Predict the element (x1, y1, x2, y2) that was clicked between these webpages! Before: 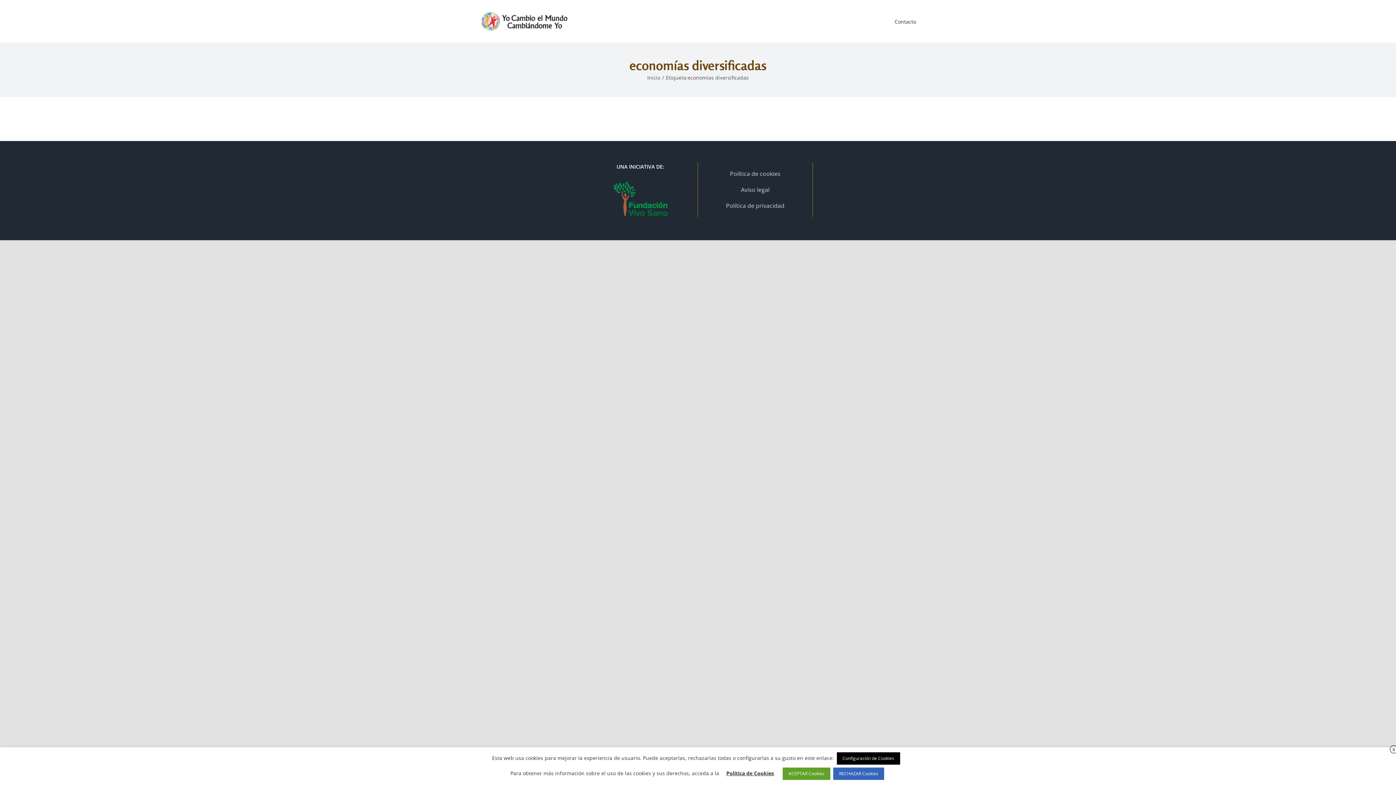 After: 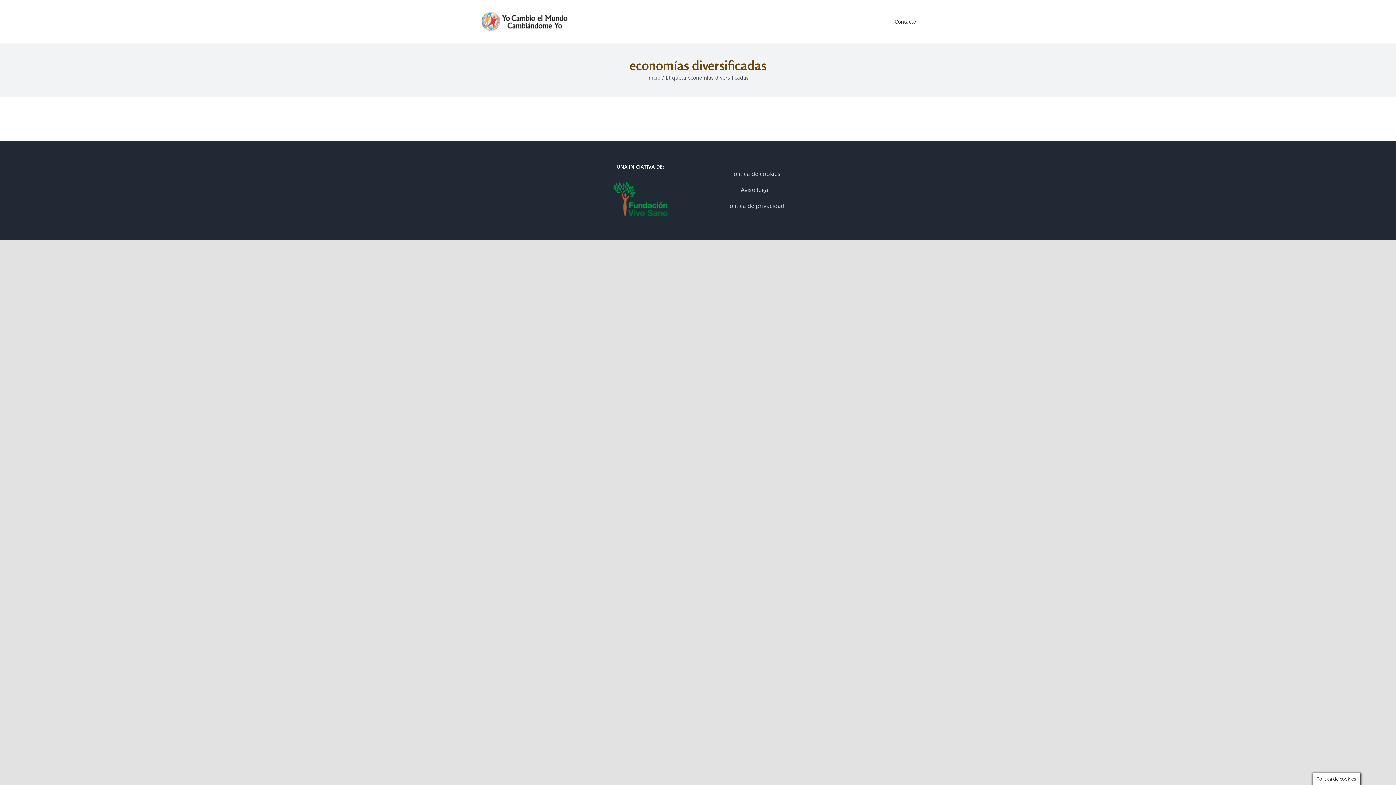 Action: bbox: (1390, 745, 1398, 753) label: X